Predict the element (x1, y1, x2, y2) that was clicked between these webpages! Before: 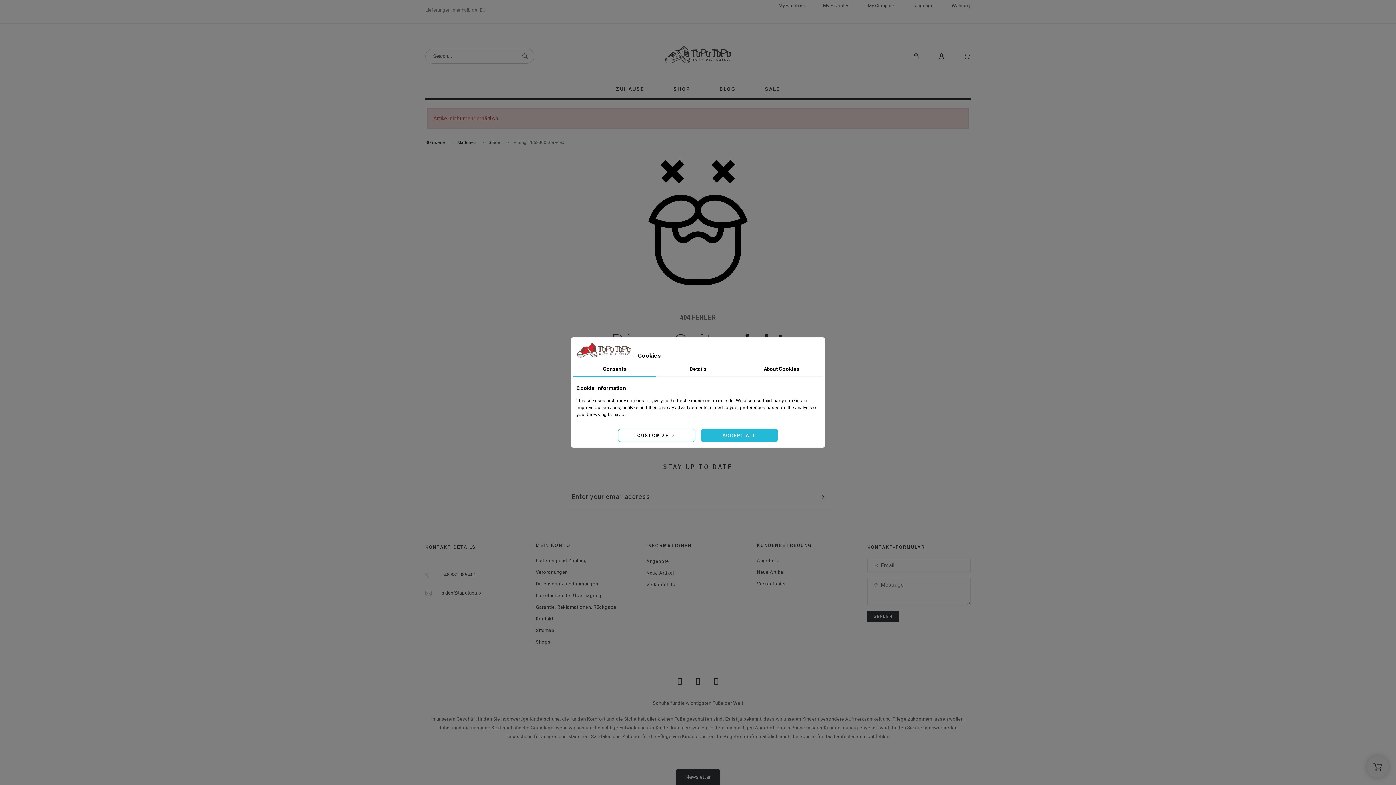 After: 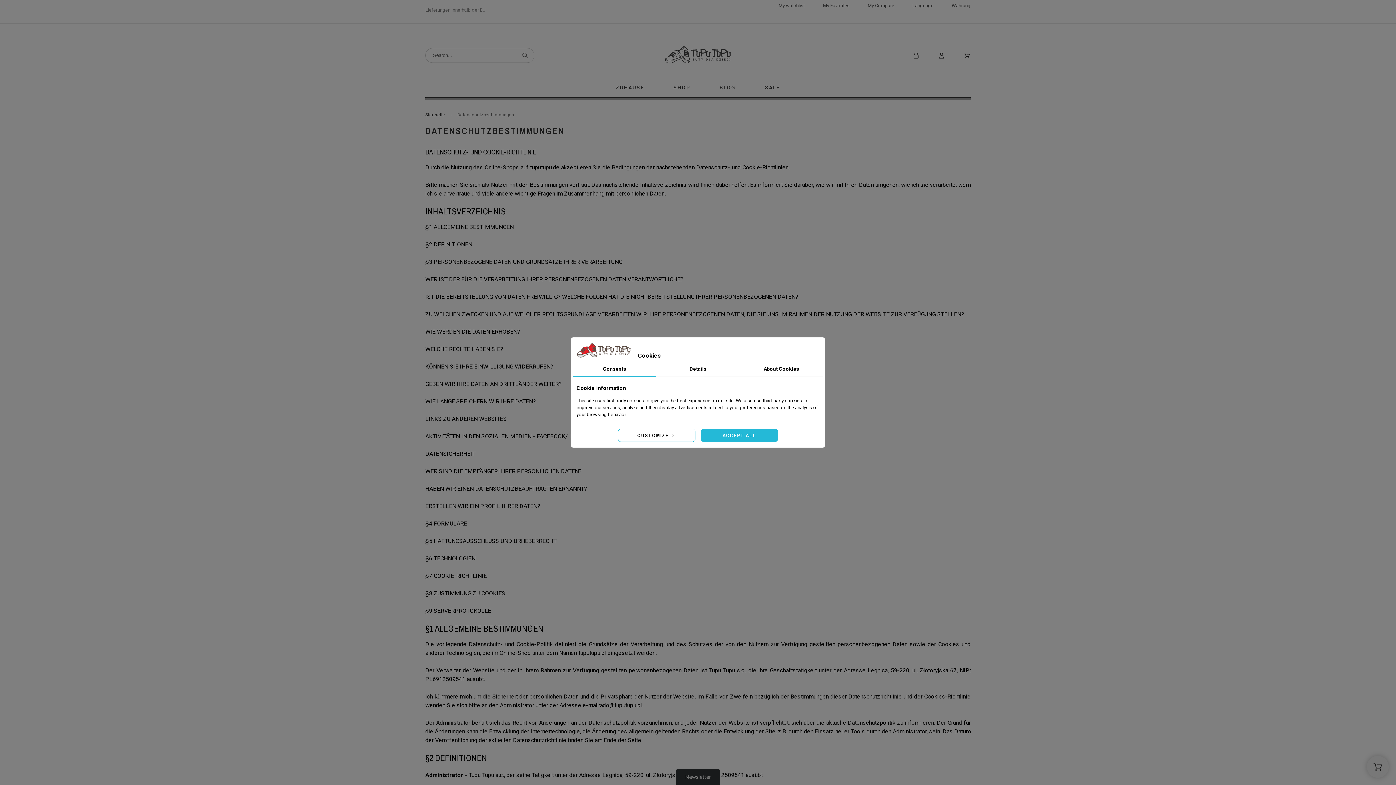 Action: label: Datenschutzbestimmungen bbox: (536, 581, 598, 586)